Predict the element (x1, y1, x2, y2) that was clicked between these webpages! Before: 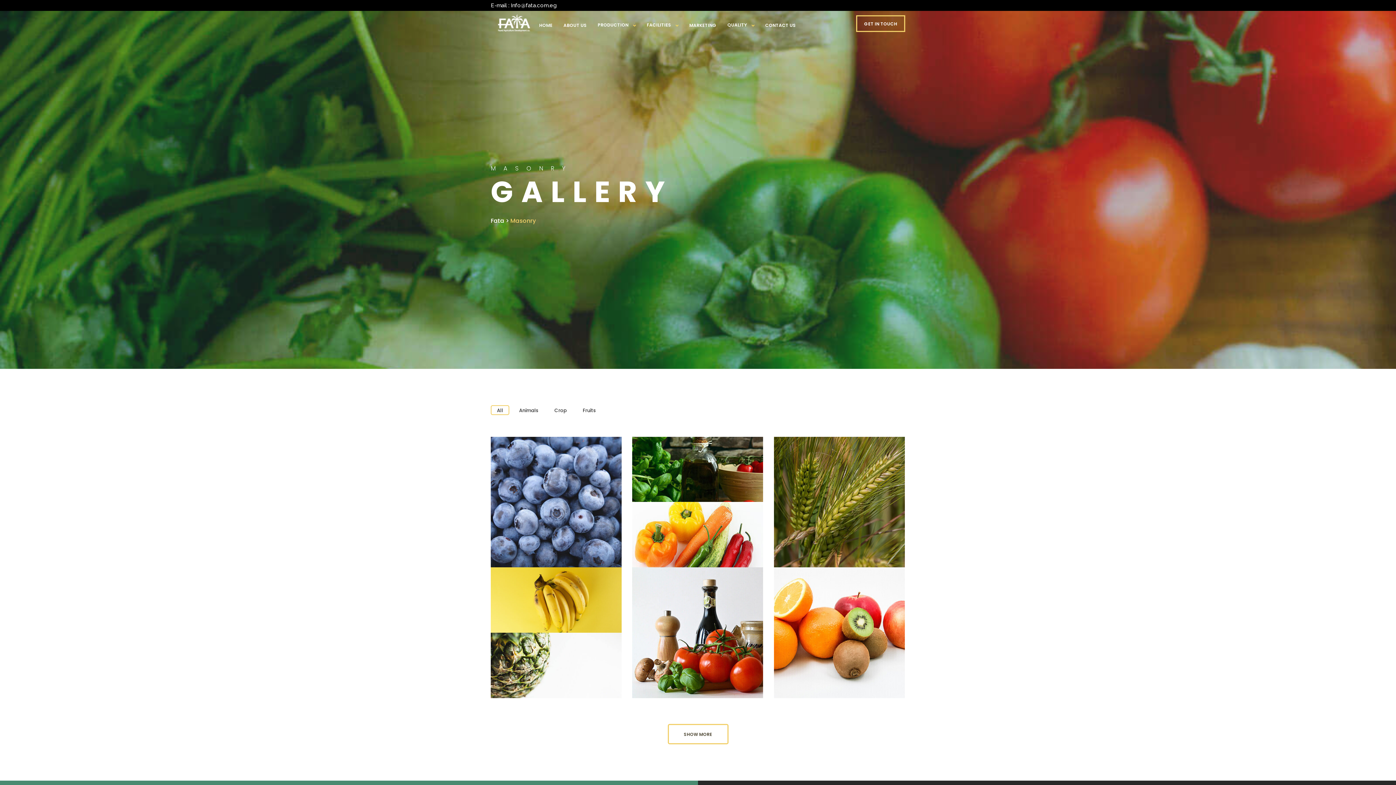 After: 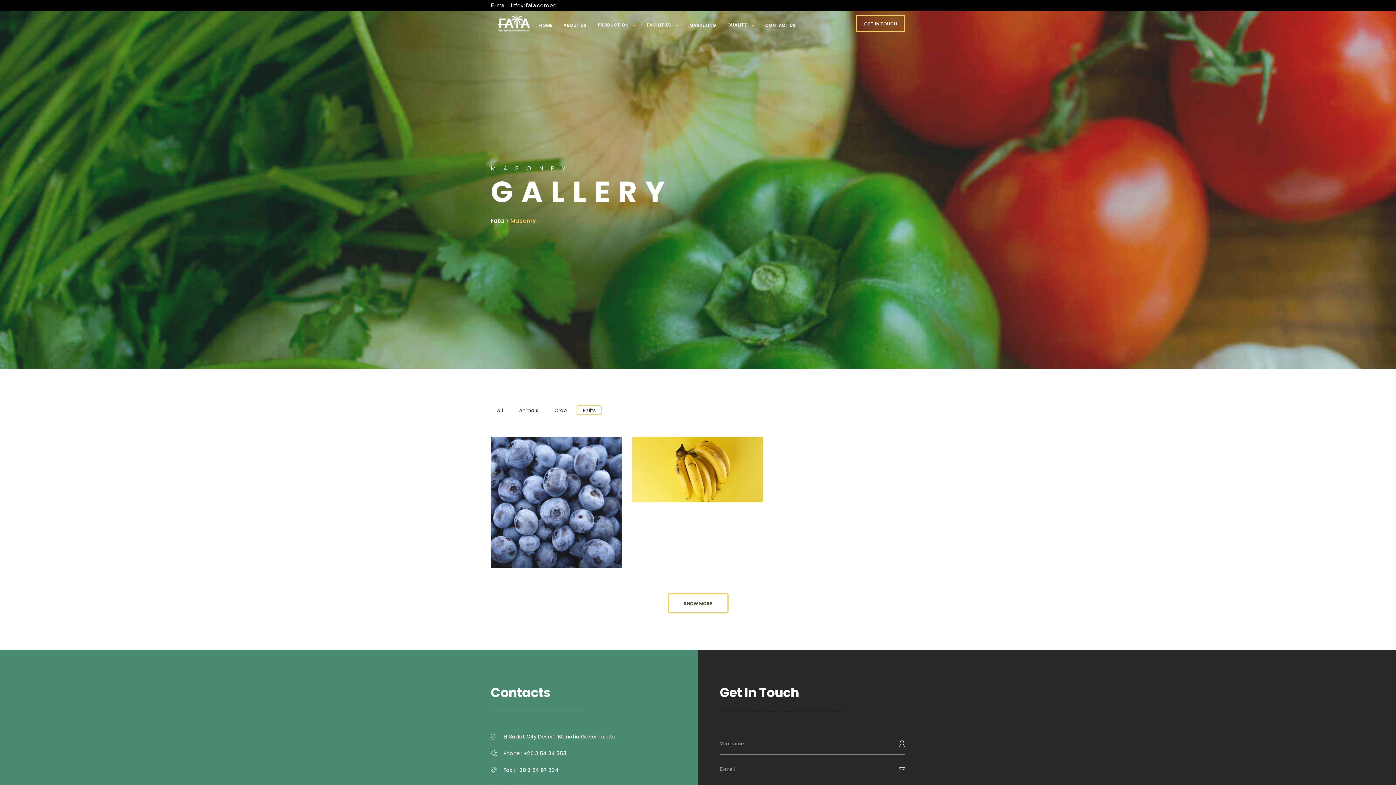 Action: bbox: (576, 405, 602, 415) label: Fruits